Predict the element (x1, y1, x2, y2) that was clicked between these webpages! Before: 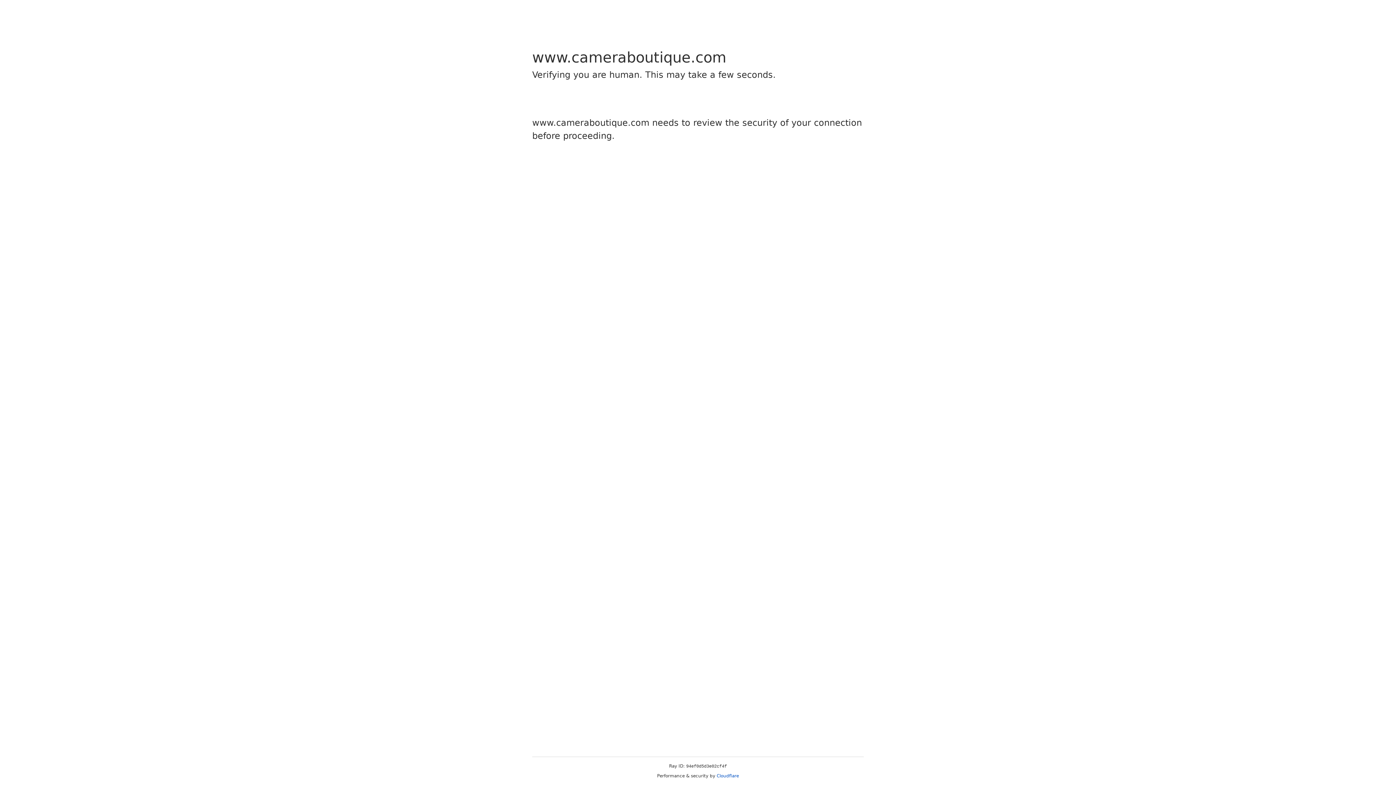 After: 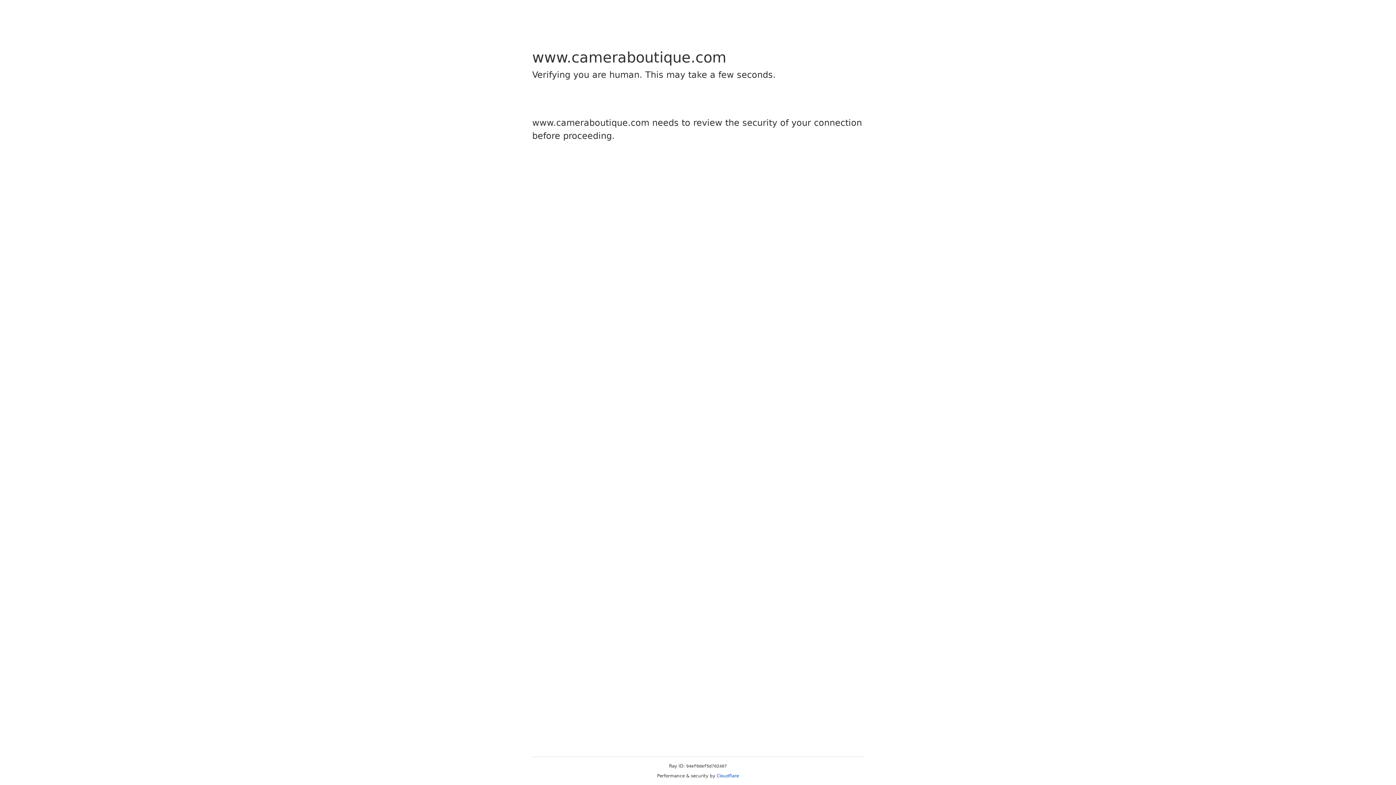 Action: label: Cloudflare bbox: (716, 773, 739, 778)